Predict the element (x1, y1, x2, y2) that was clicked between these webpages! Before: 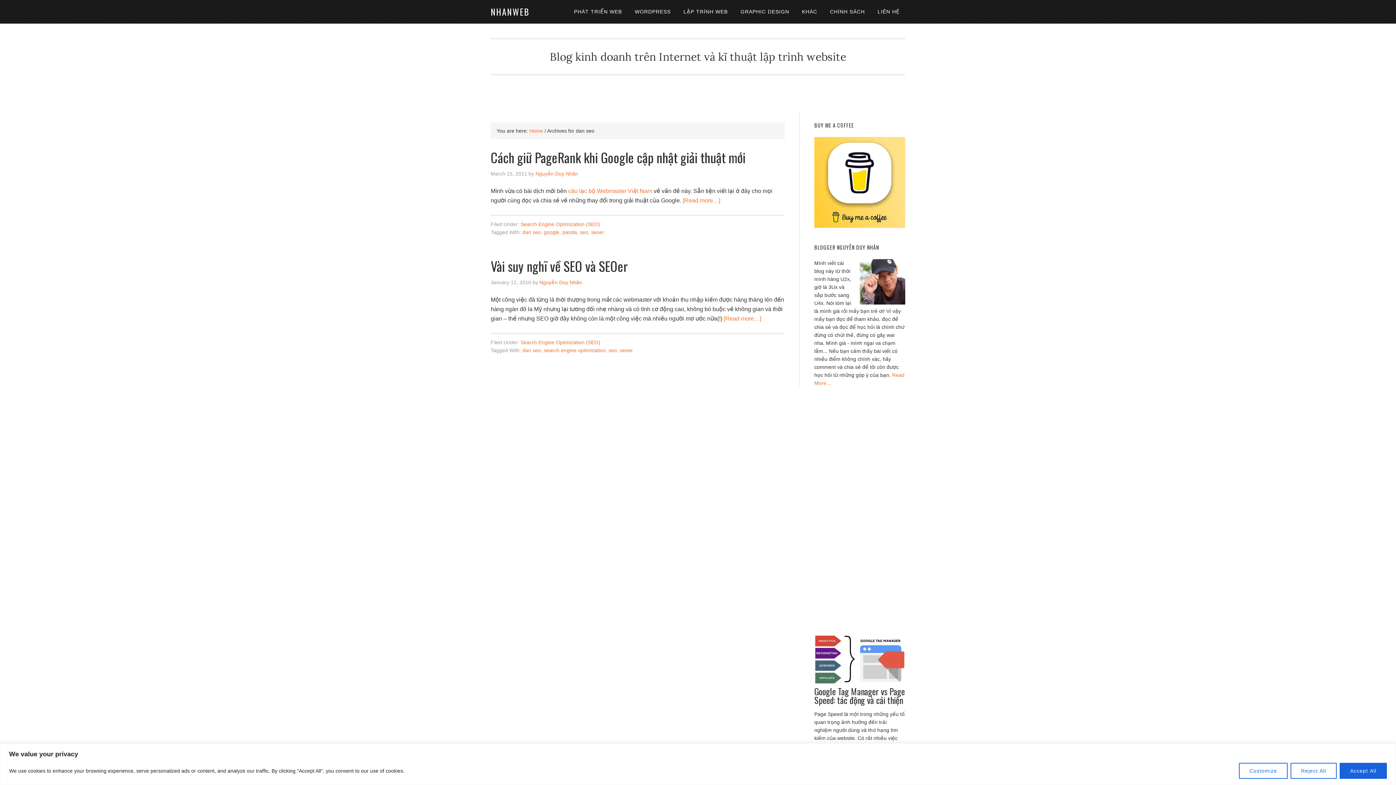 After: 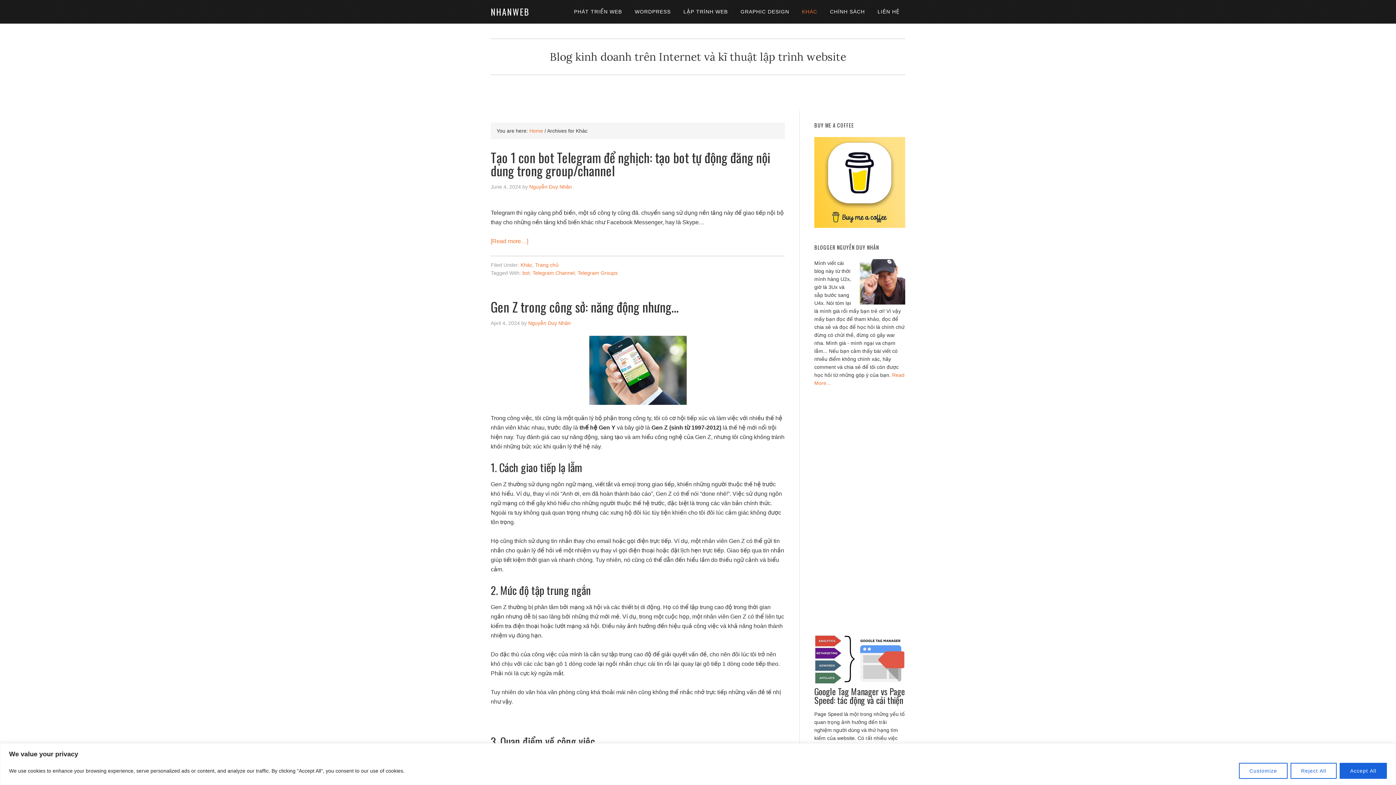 Action: bbox: (796, 0, 822, 23) label: KHÁC